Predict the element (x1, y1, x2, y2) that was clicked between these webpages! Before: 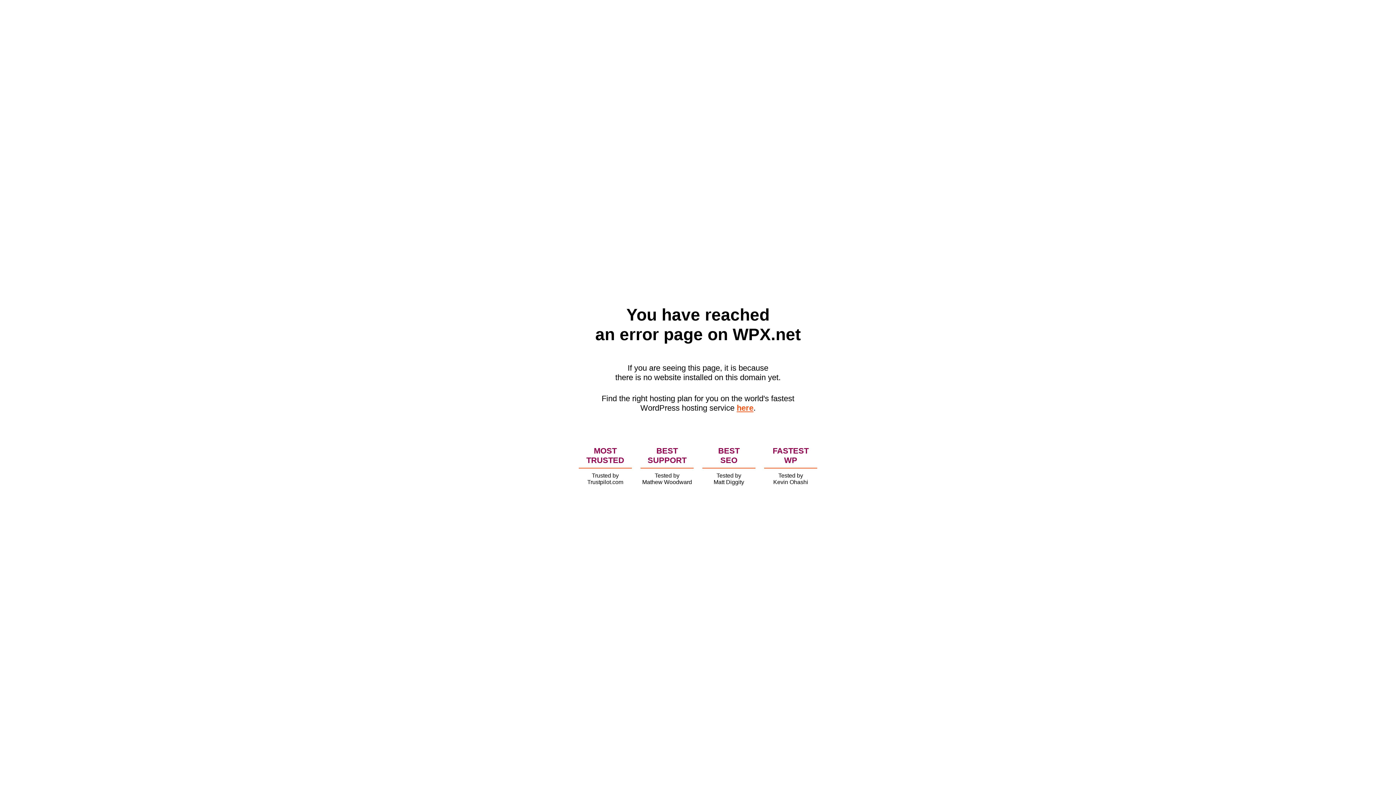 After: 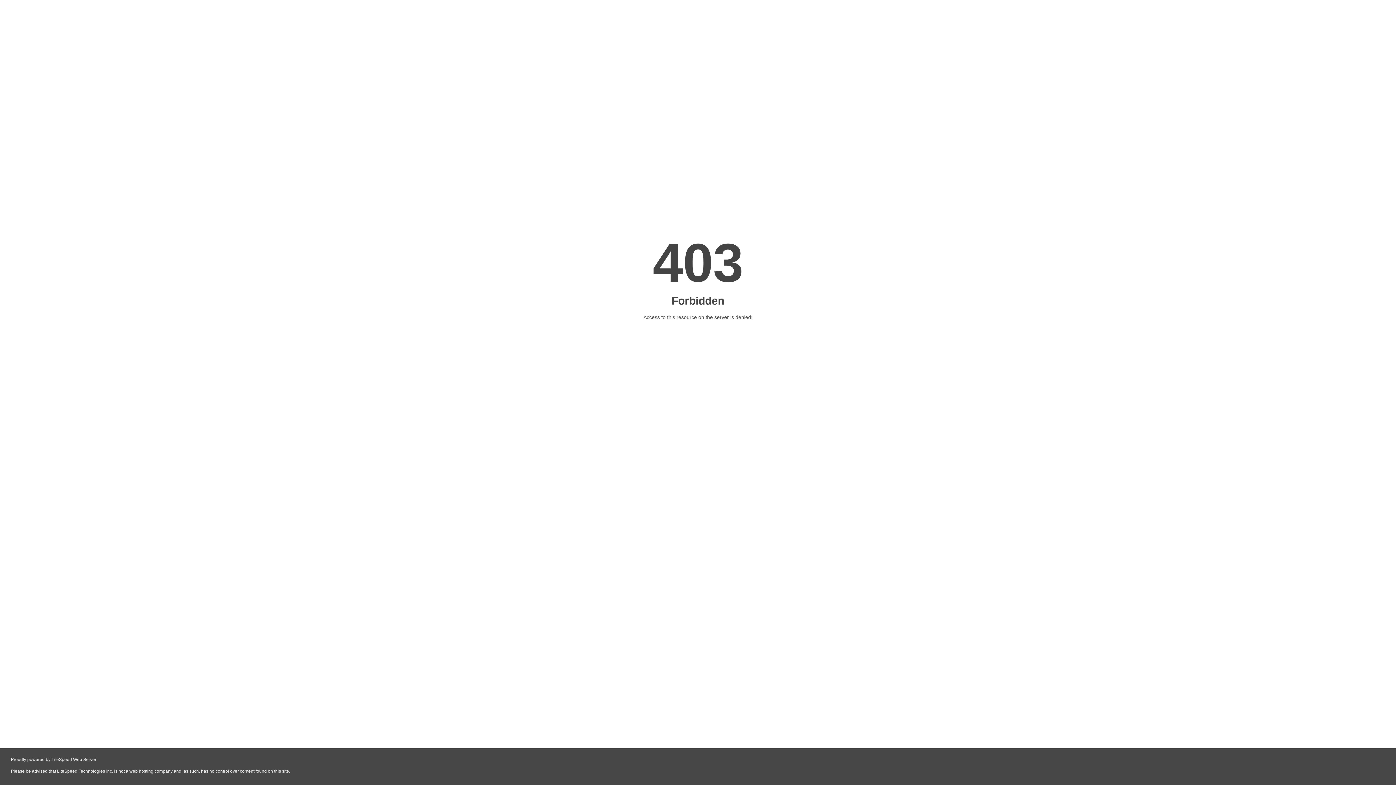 Action: bbox: (736, 403, 753, 412) label: here